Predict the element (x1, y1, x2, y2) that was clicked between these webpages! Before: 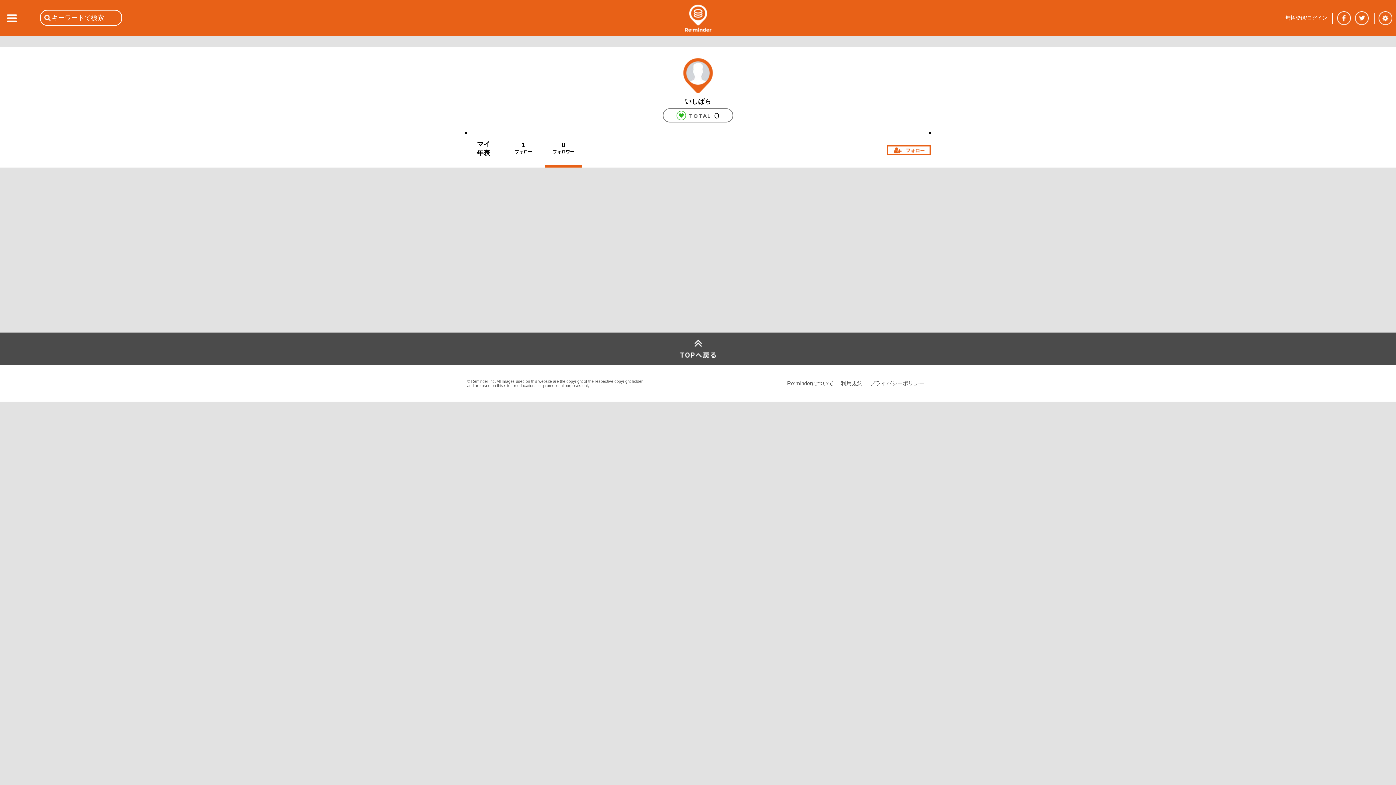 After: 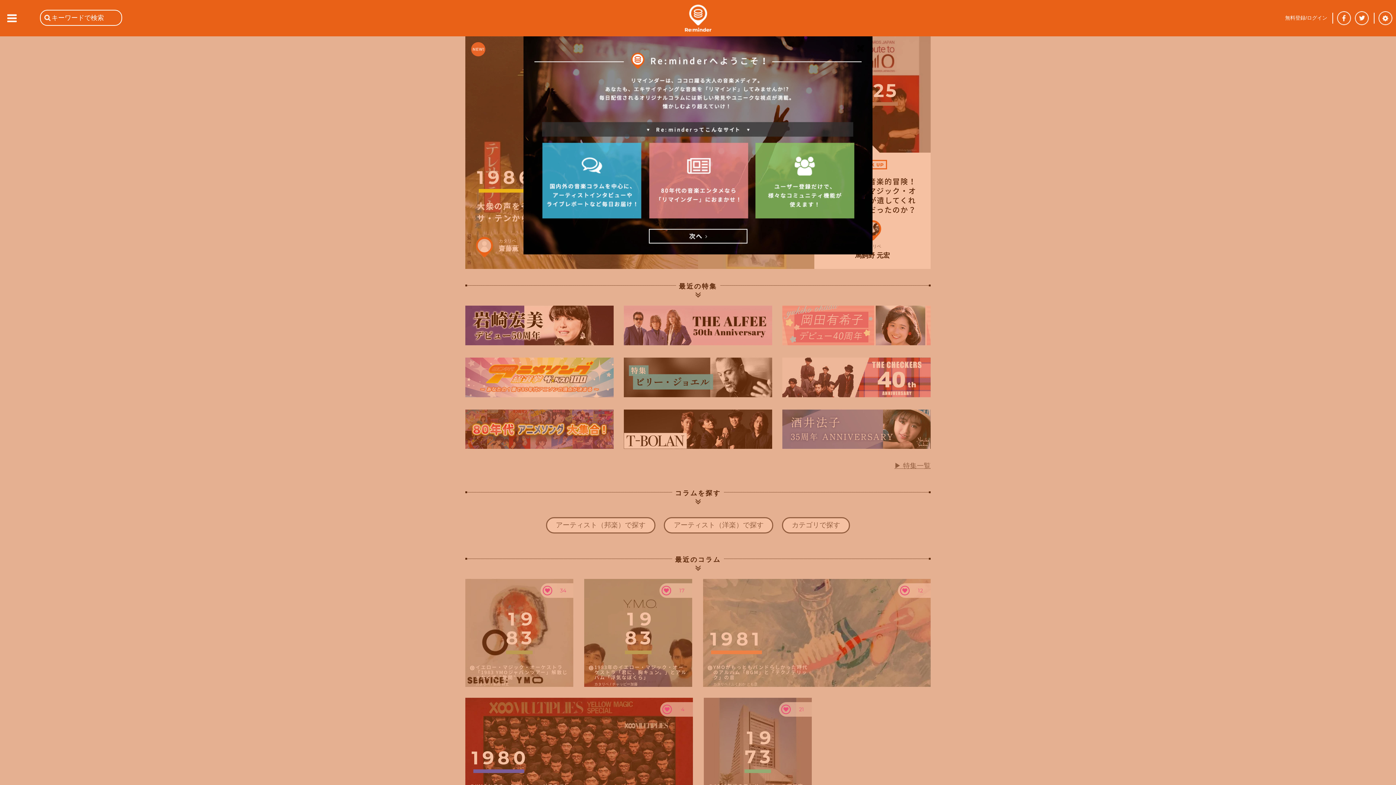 Action: bbox: (684, 26, 712, 33)